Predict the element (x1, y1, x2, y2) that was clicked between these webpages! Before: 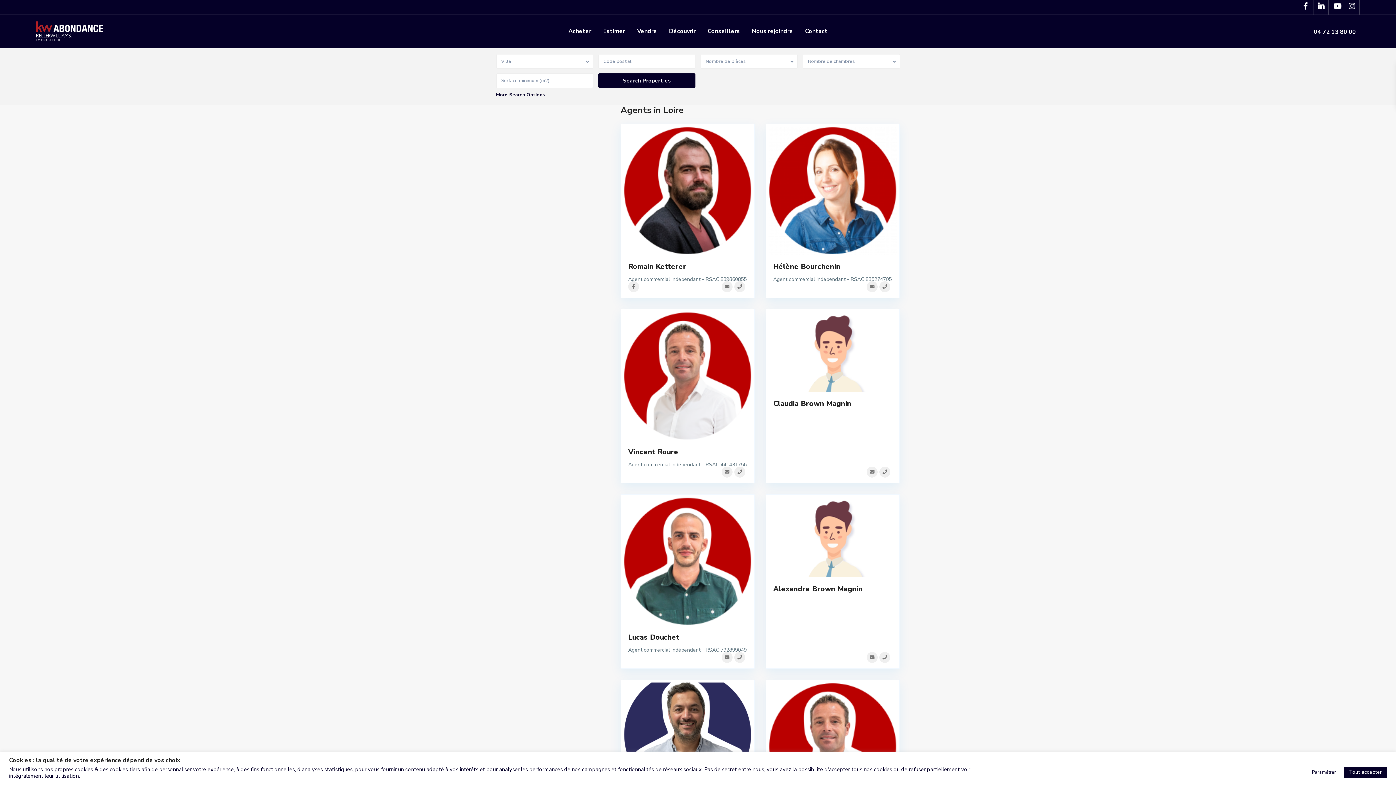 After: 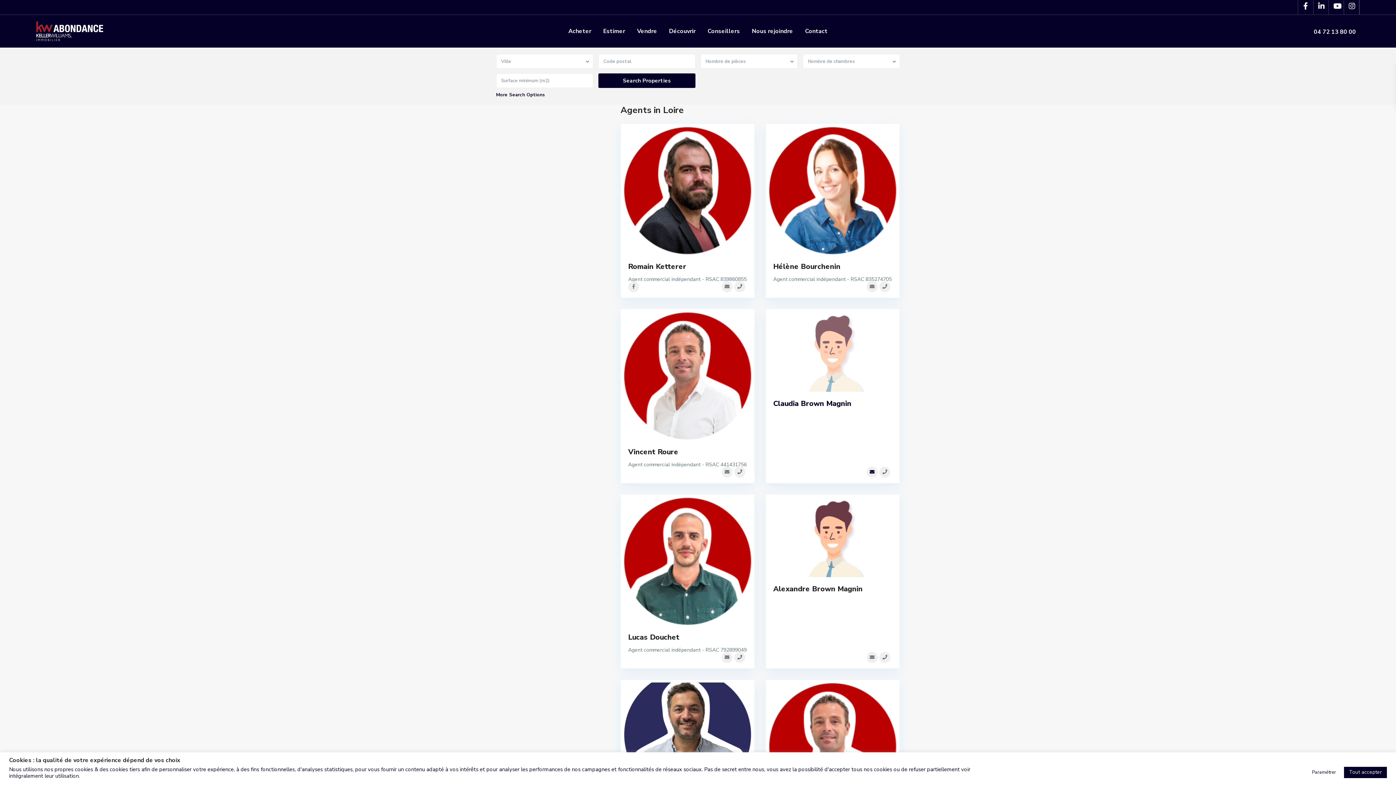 Action: bbox: (866, 466, 877, 477)